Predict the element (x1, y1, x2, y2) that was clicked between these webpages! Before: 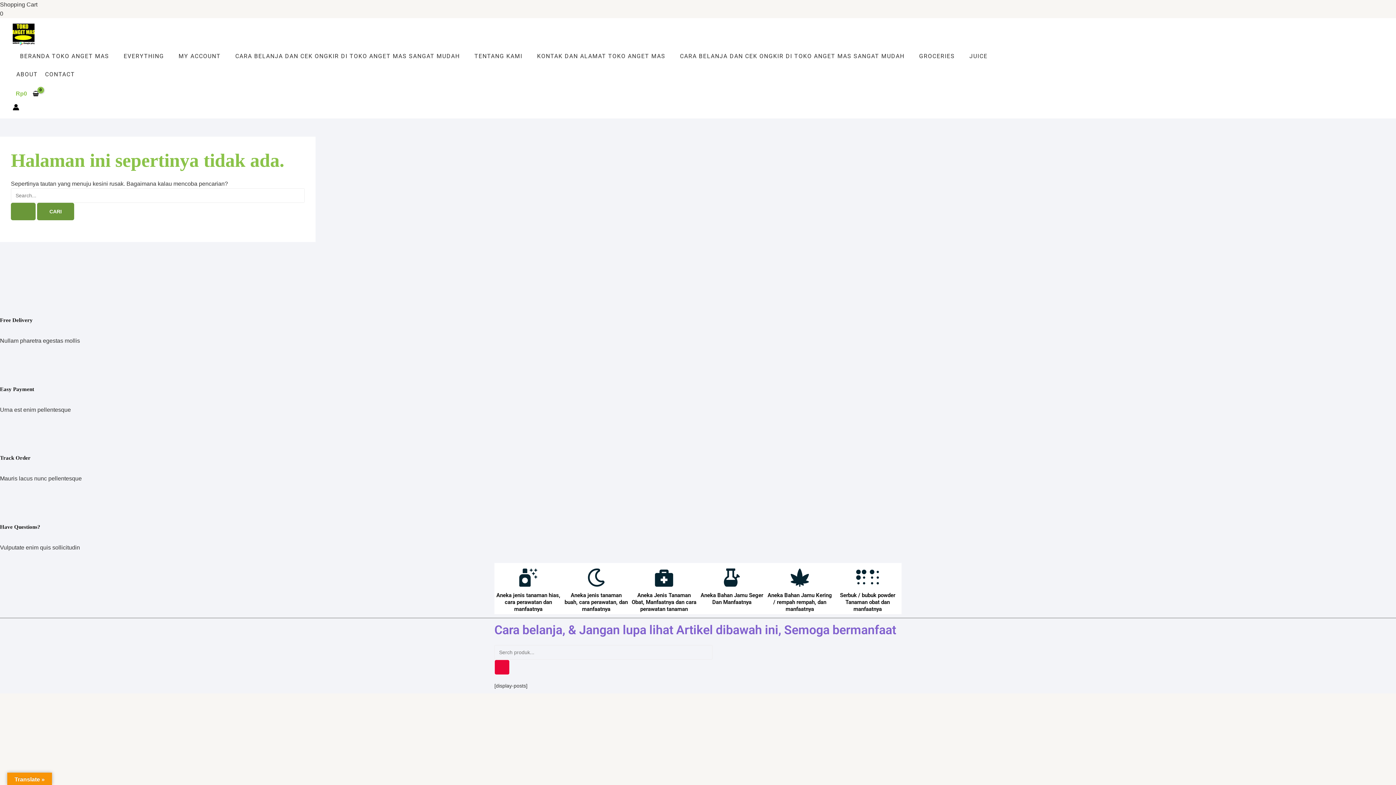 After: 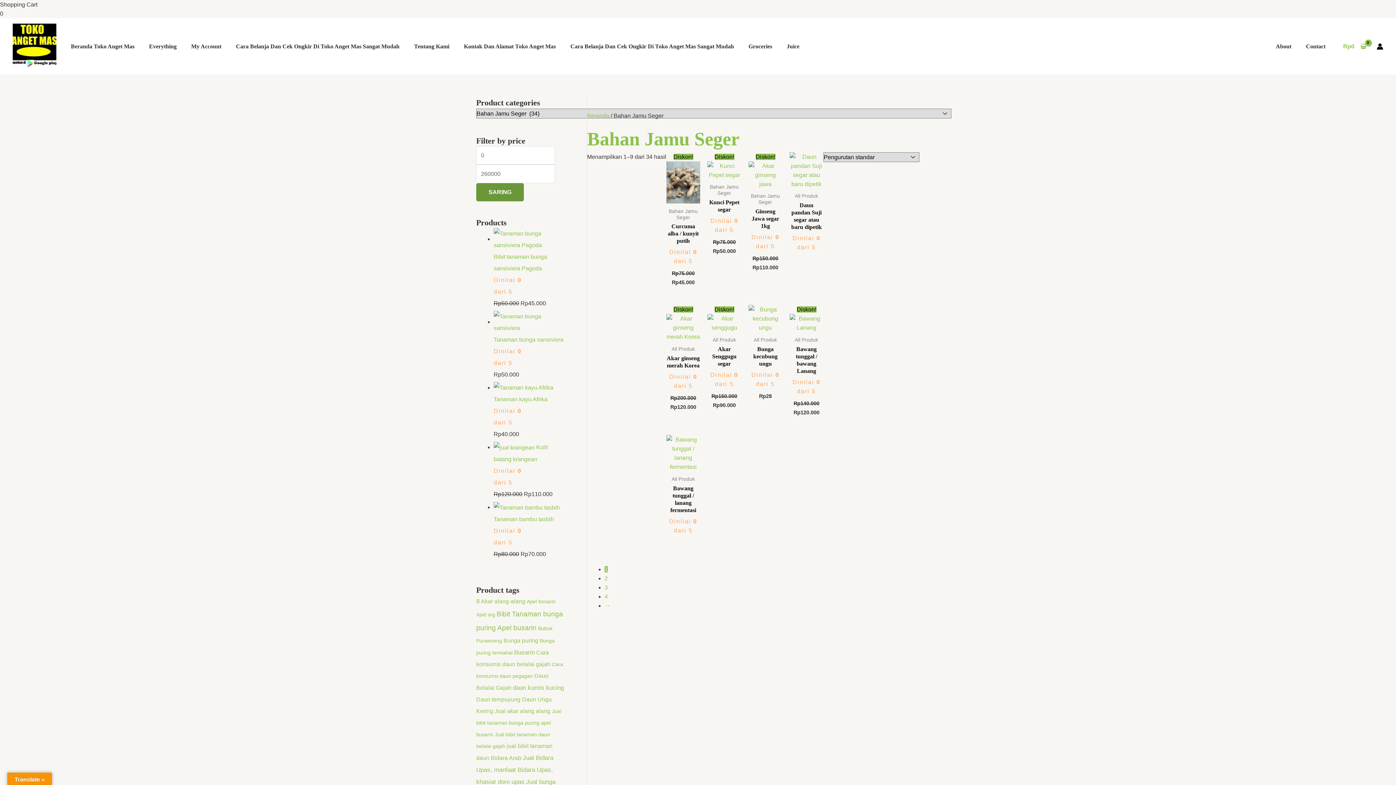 Action: bbox: (723, 568, 741, 587)